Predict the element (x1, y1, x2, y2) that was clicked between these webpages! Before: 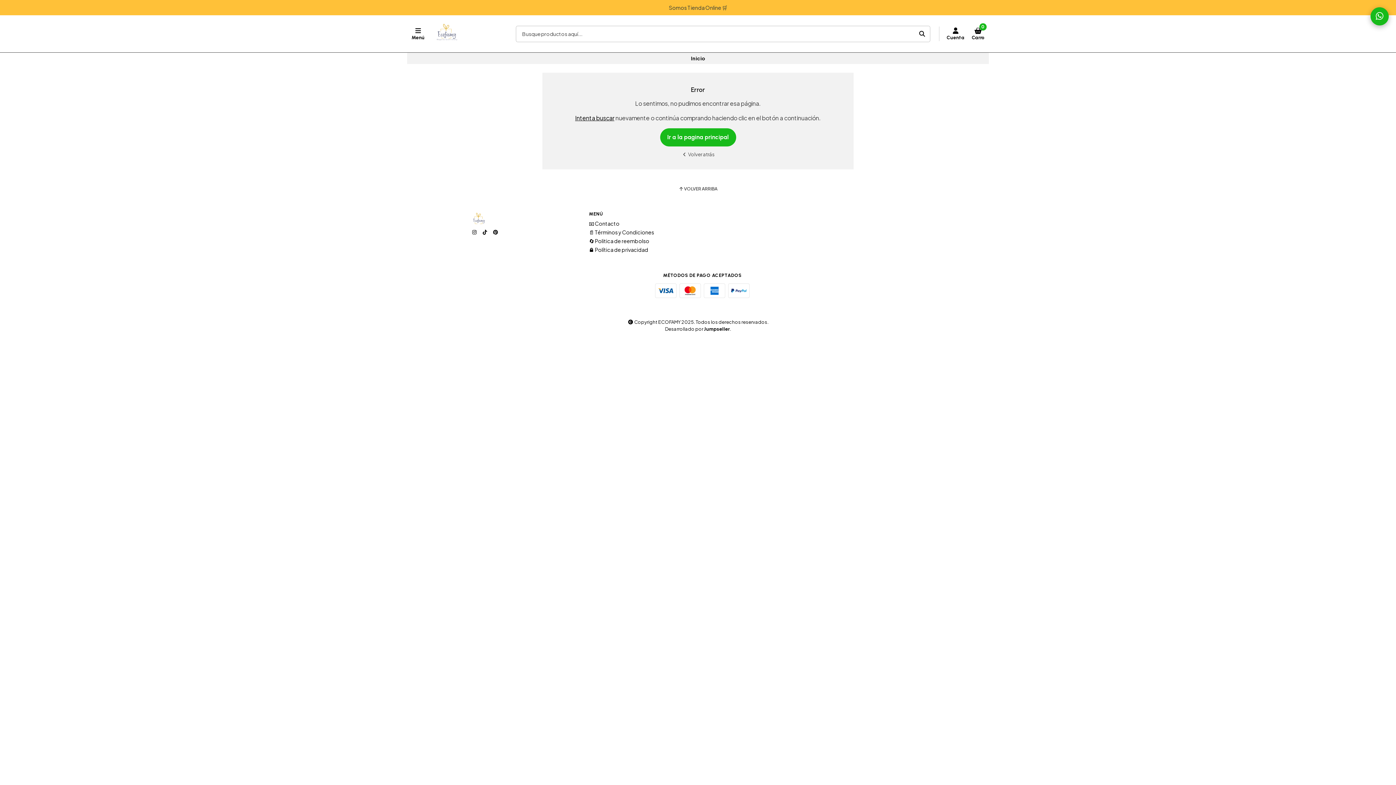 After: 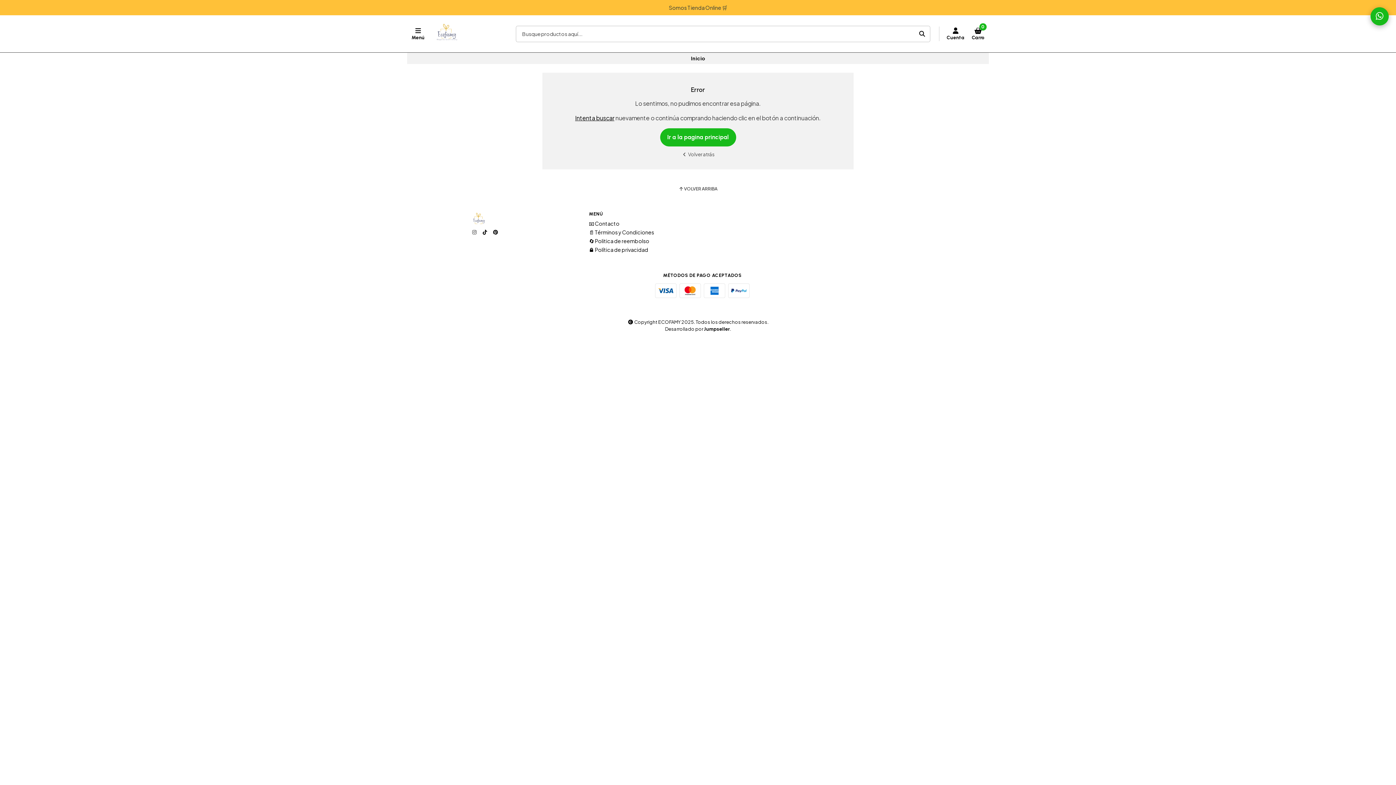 Action: bbox: (471, 229, 479, 234)